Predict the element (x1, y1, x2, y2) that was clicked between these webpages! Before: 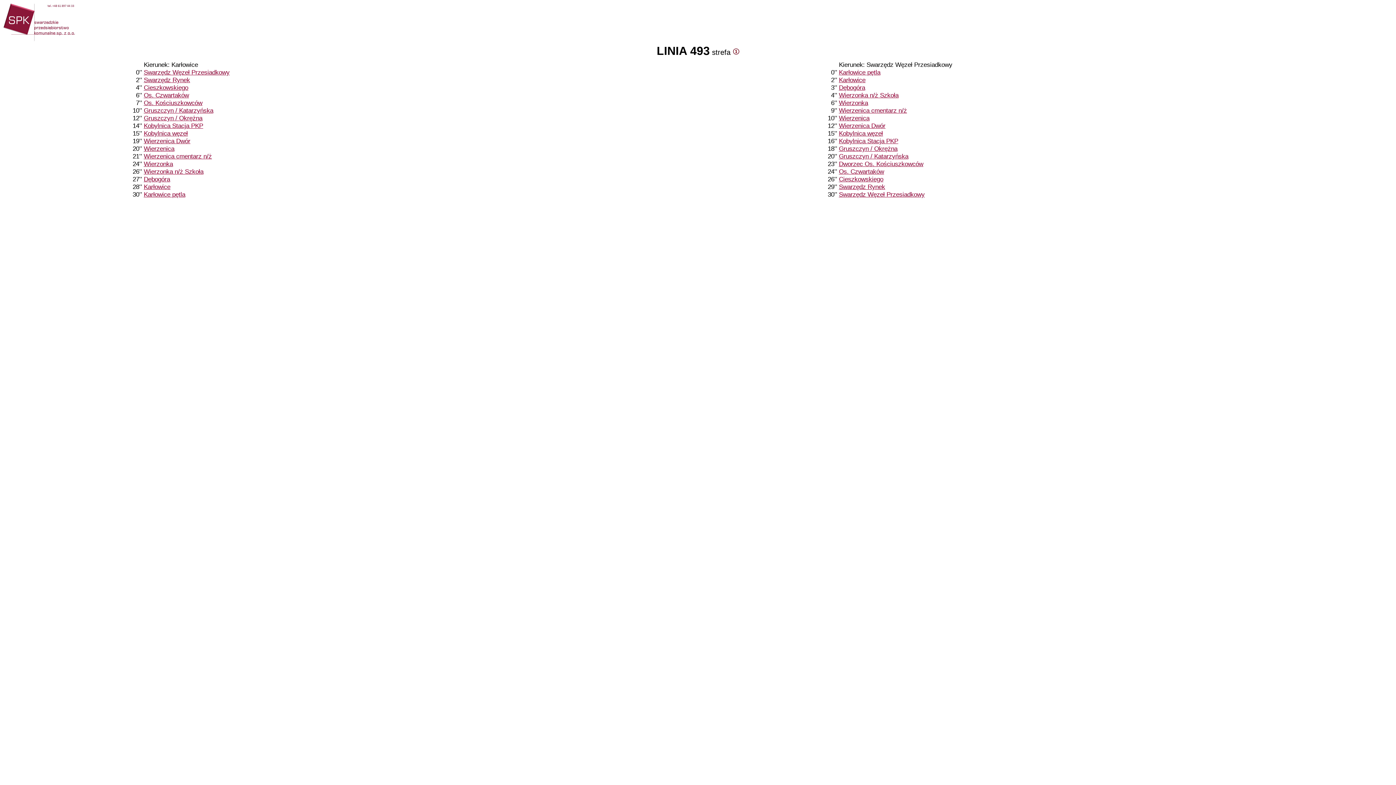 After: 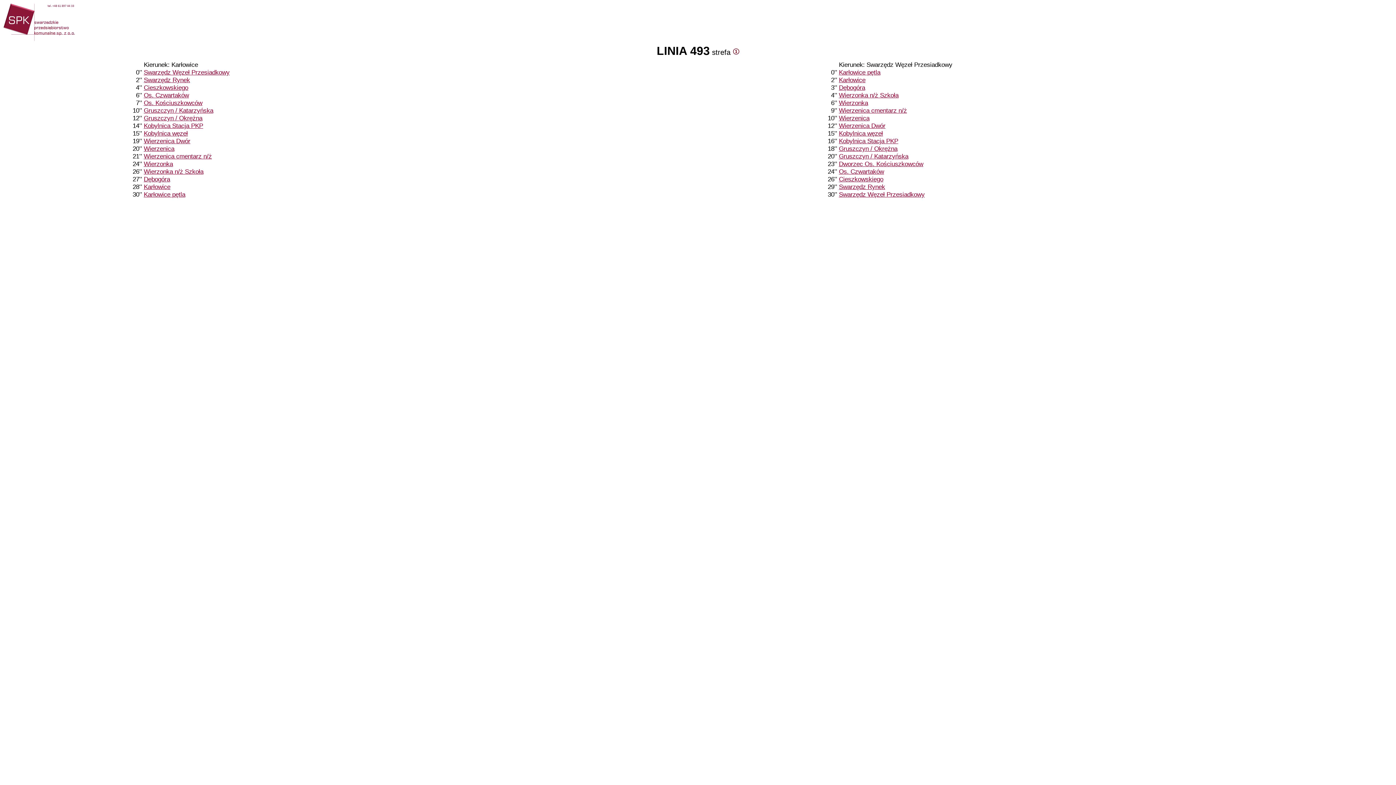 Action: label: Kobylnica węzeł bbox: (839, 129, 883, 137)